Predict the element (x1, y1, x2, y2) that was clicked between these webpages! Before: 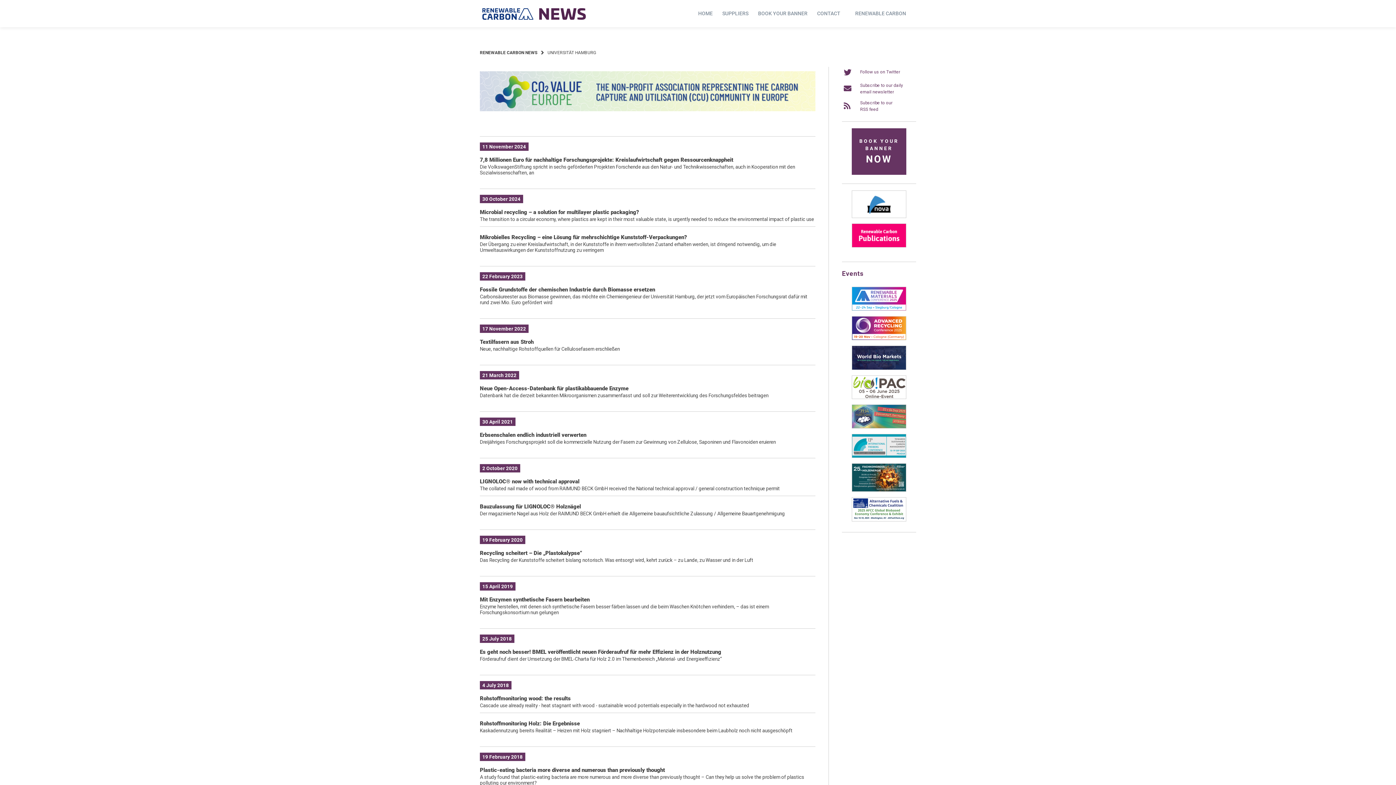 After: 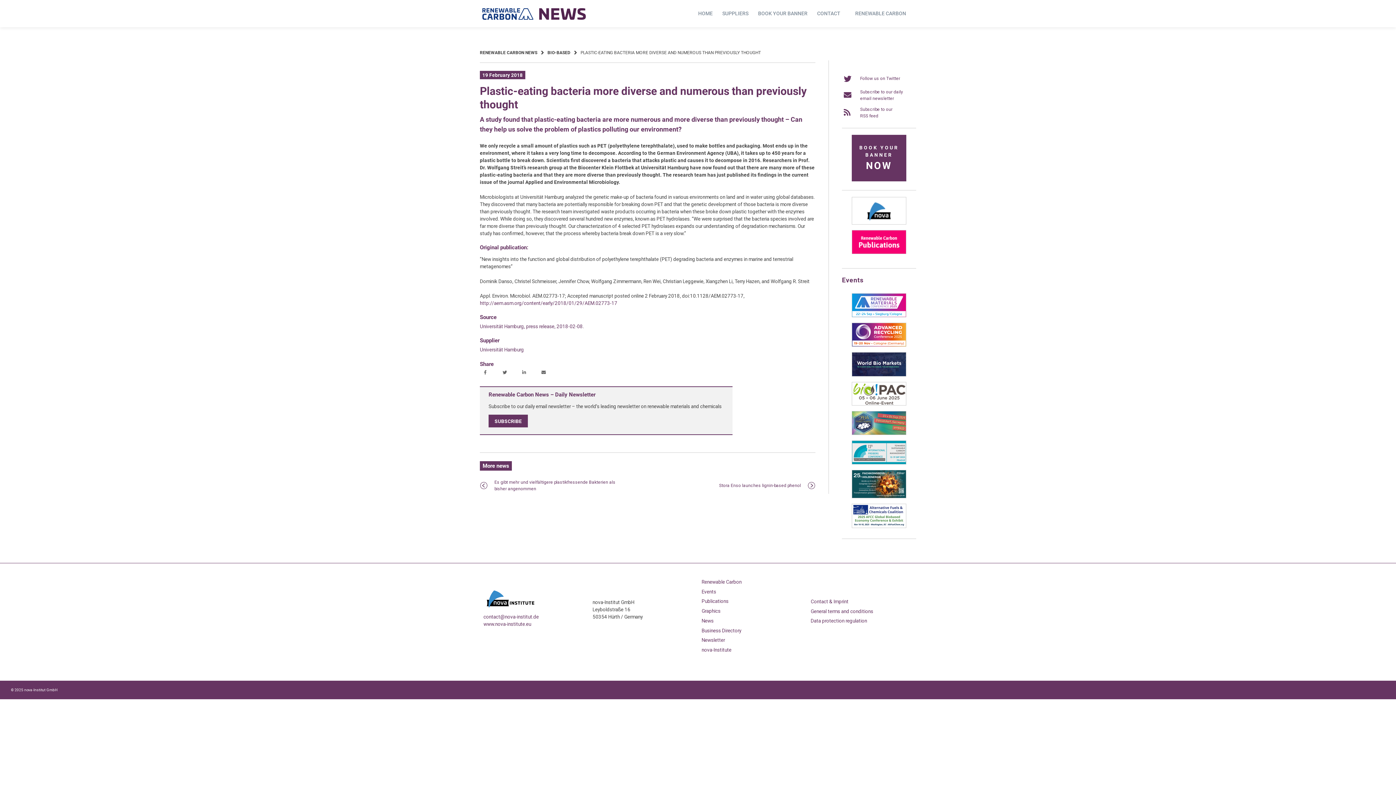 Action: label: A study found that plastic-eating bacteria are more numerous and more diverse than previously thought – Can they help us solve the problem of plastics polluting our environment? bbox: (480, 774, 804, 786)